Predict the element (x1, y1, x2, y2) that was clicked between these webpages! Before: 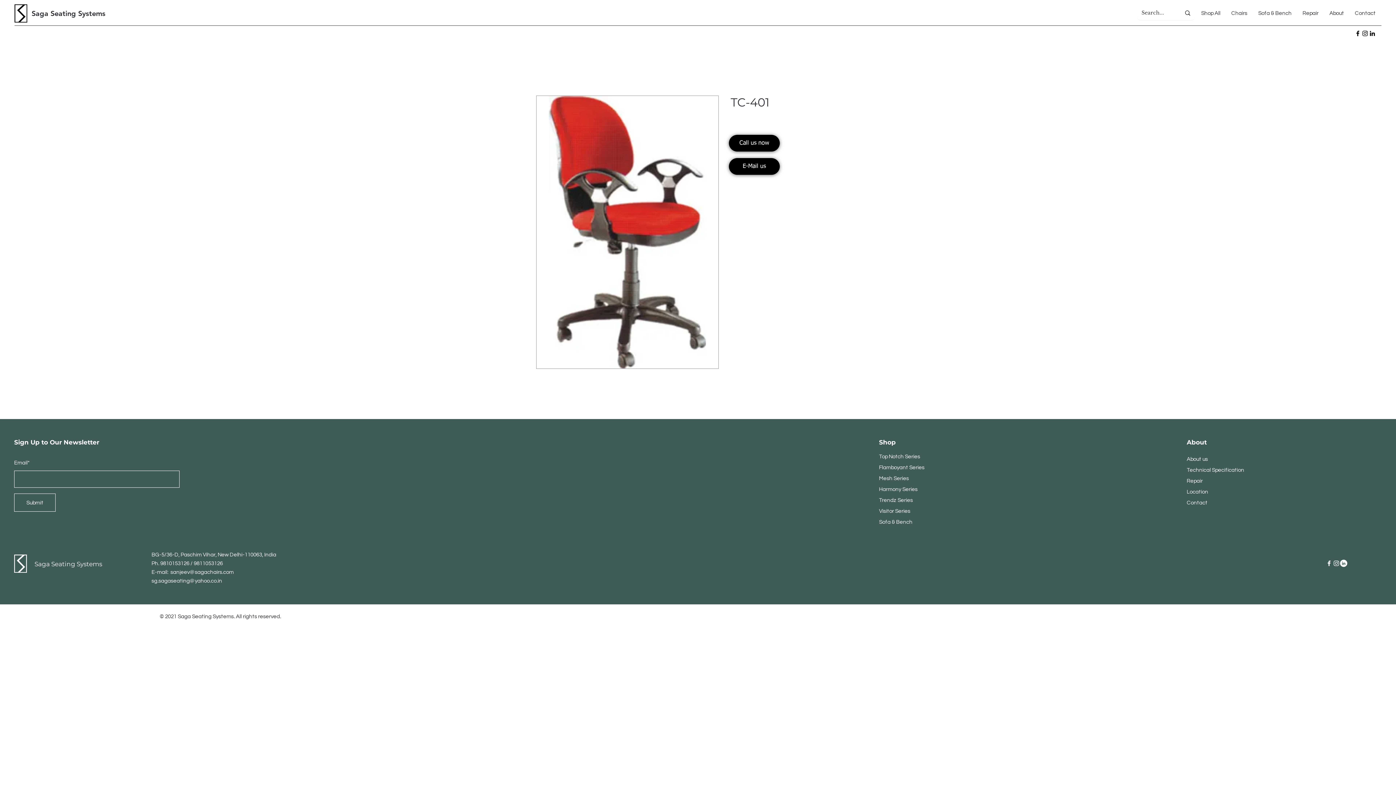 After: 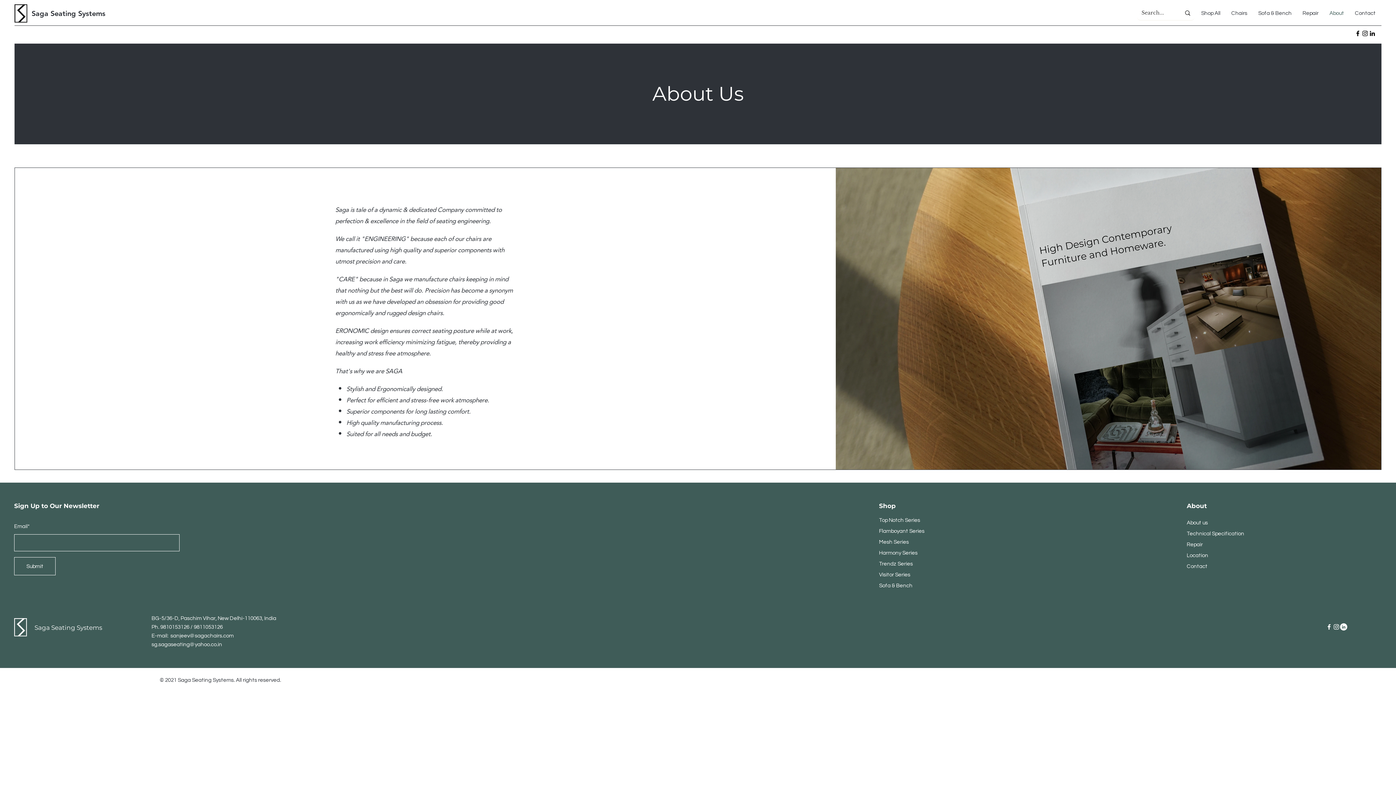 Action: label: About bbox: (1324, 4, 1349, 22)